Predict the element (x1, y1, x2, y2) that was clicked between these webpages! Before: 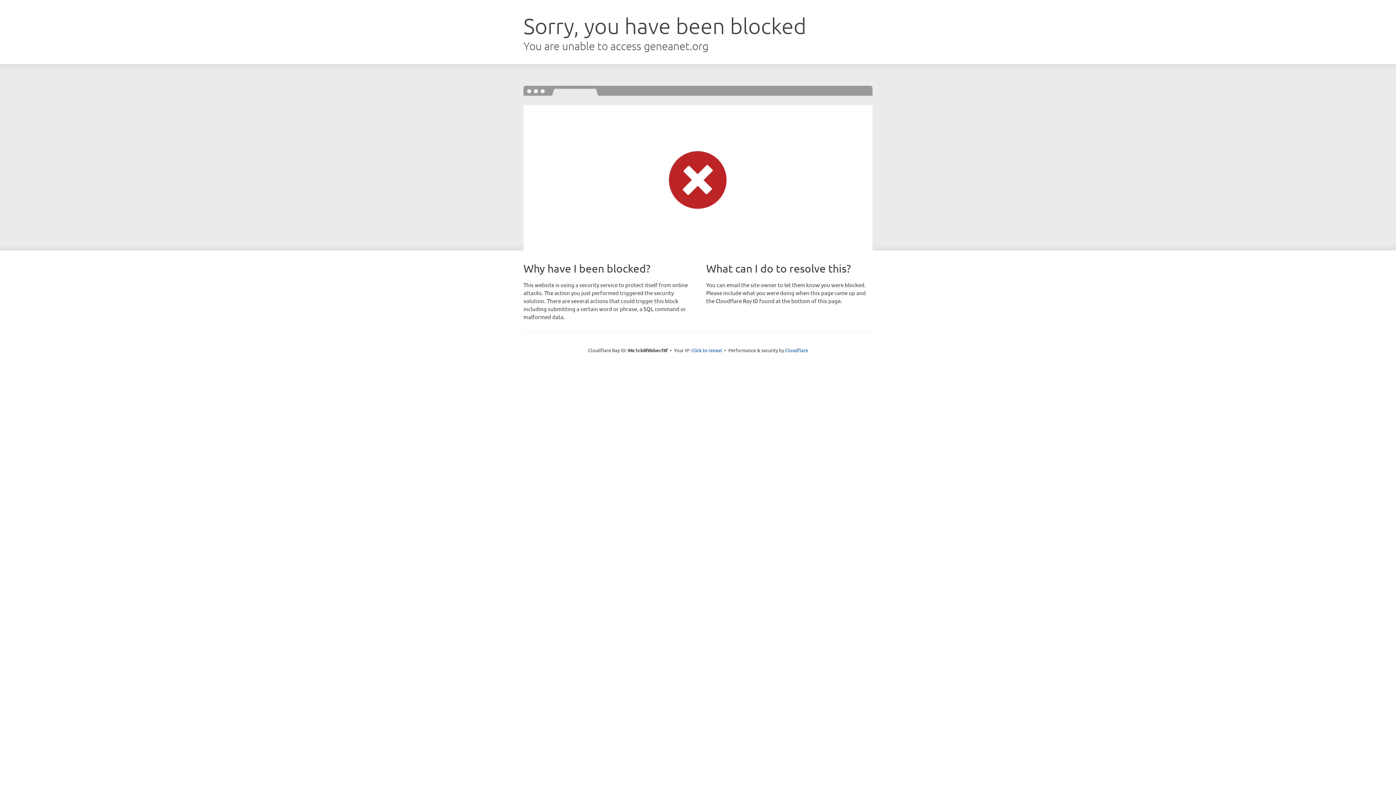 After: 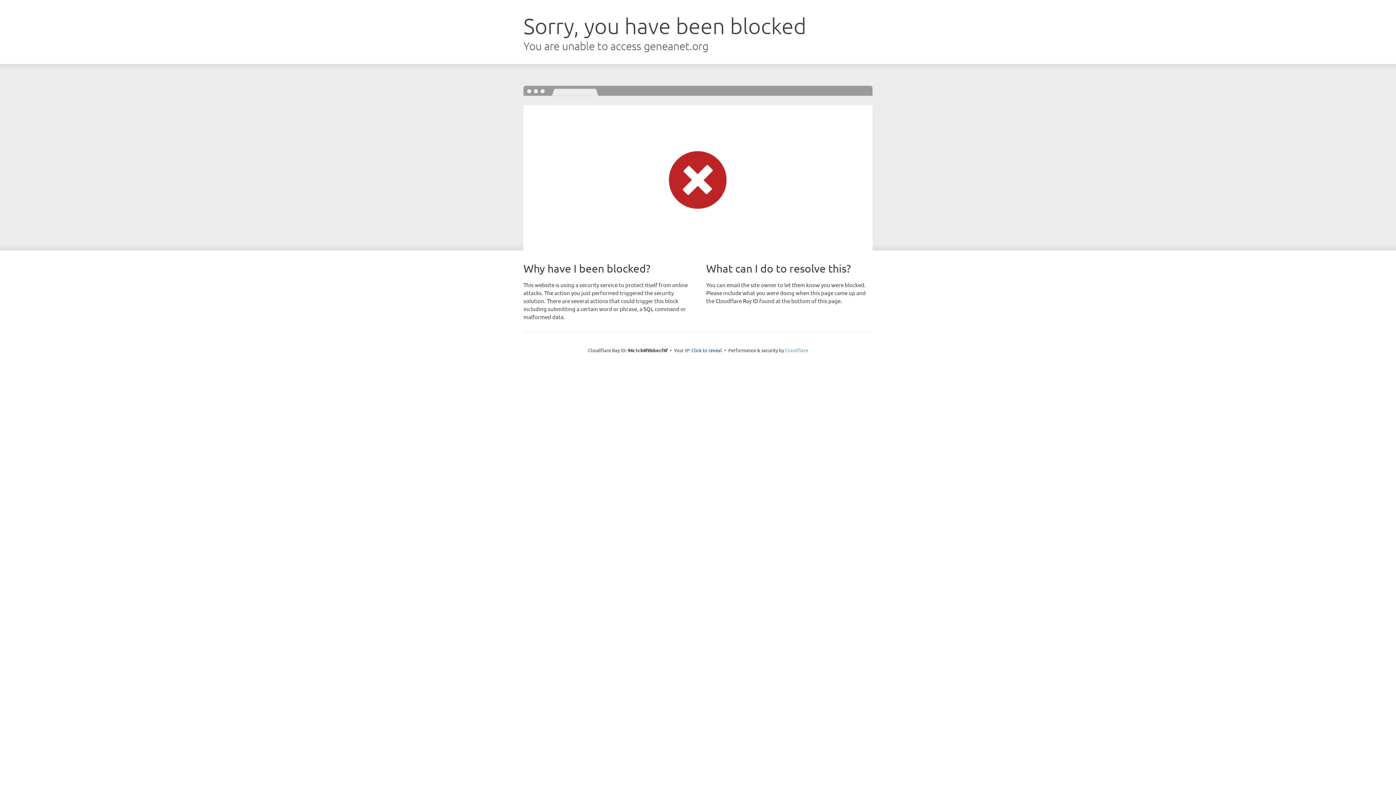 Action: label: Cloudflare bbox: (785, 347, 808, 353)